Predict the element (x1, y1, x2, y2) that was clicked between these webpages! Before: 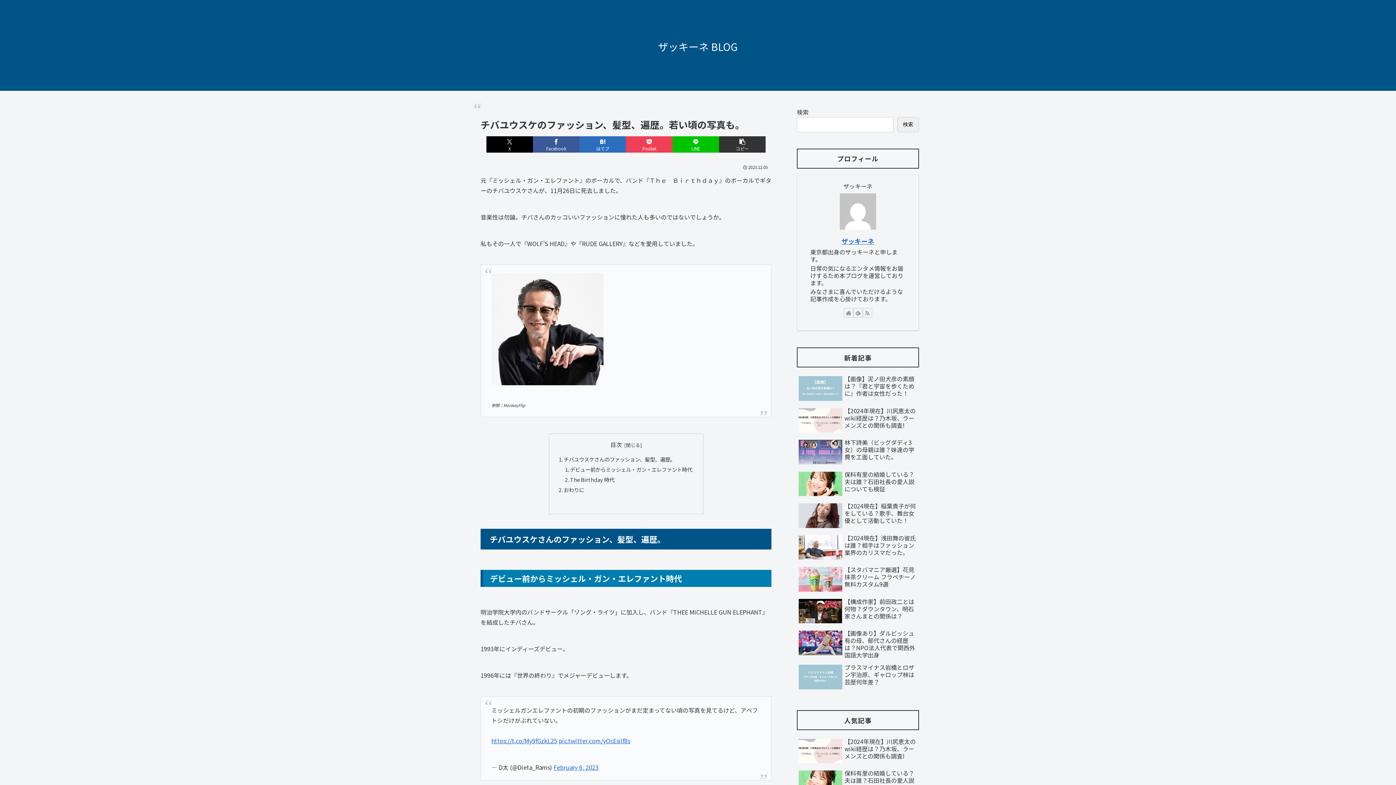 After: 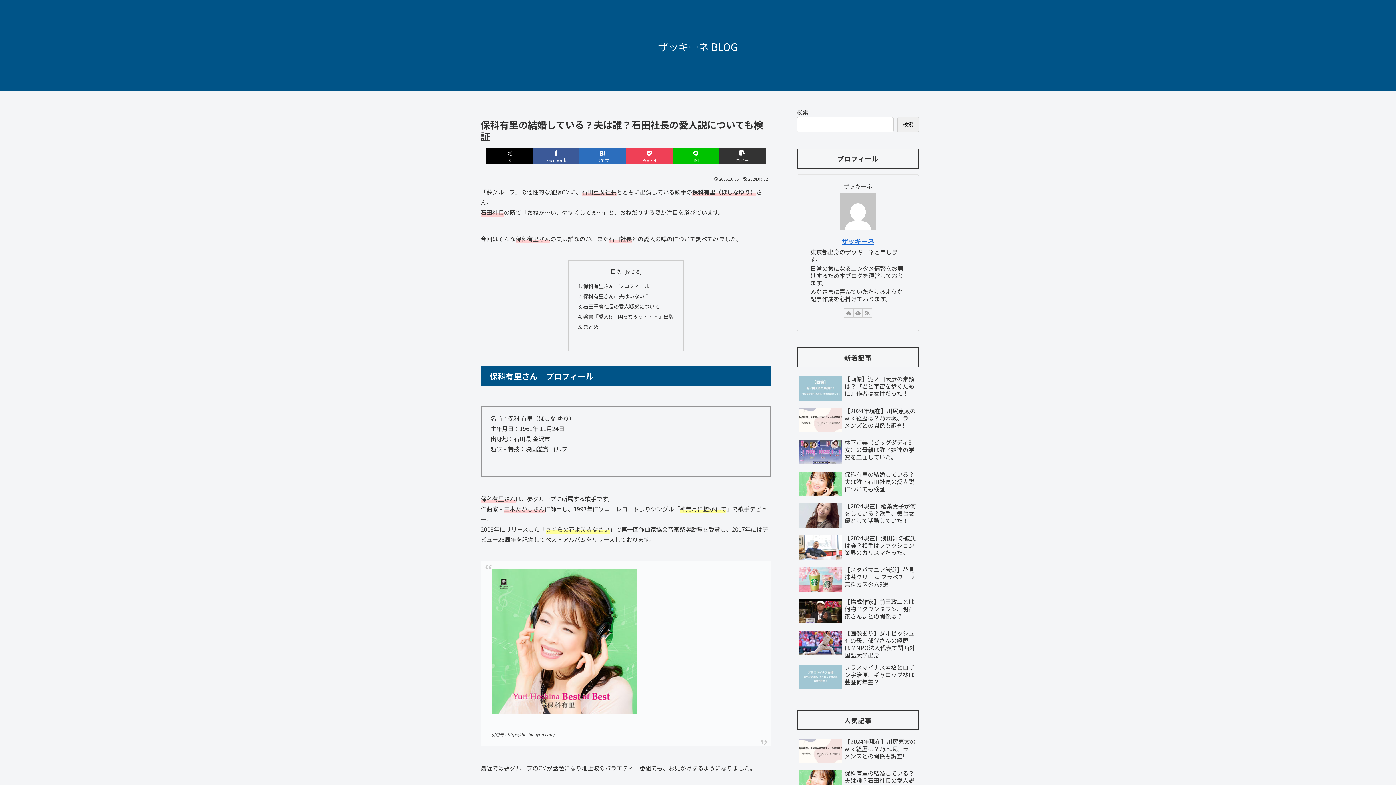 Action: label: 保科有里の結婚している？夫は誰？石田社長の愛人説についても検証 bbox: (797, 468, 919, 499)